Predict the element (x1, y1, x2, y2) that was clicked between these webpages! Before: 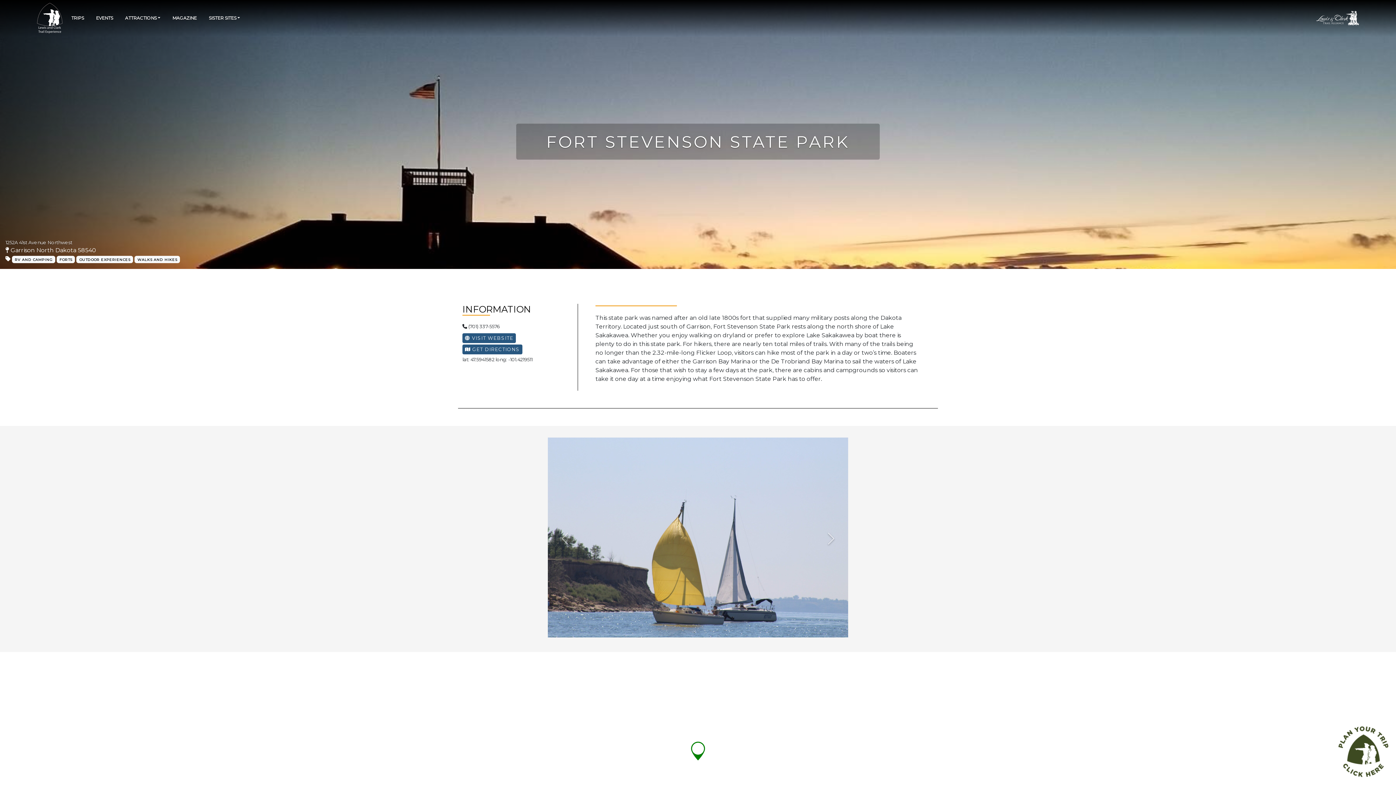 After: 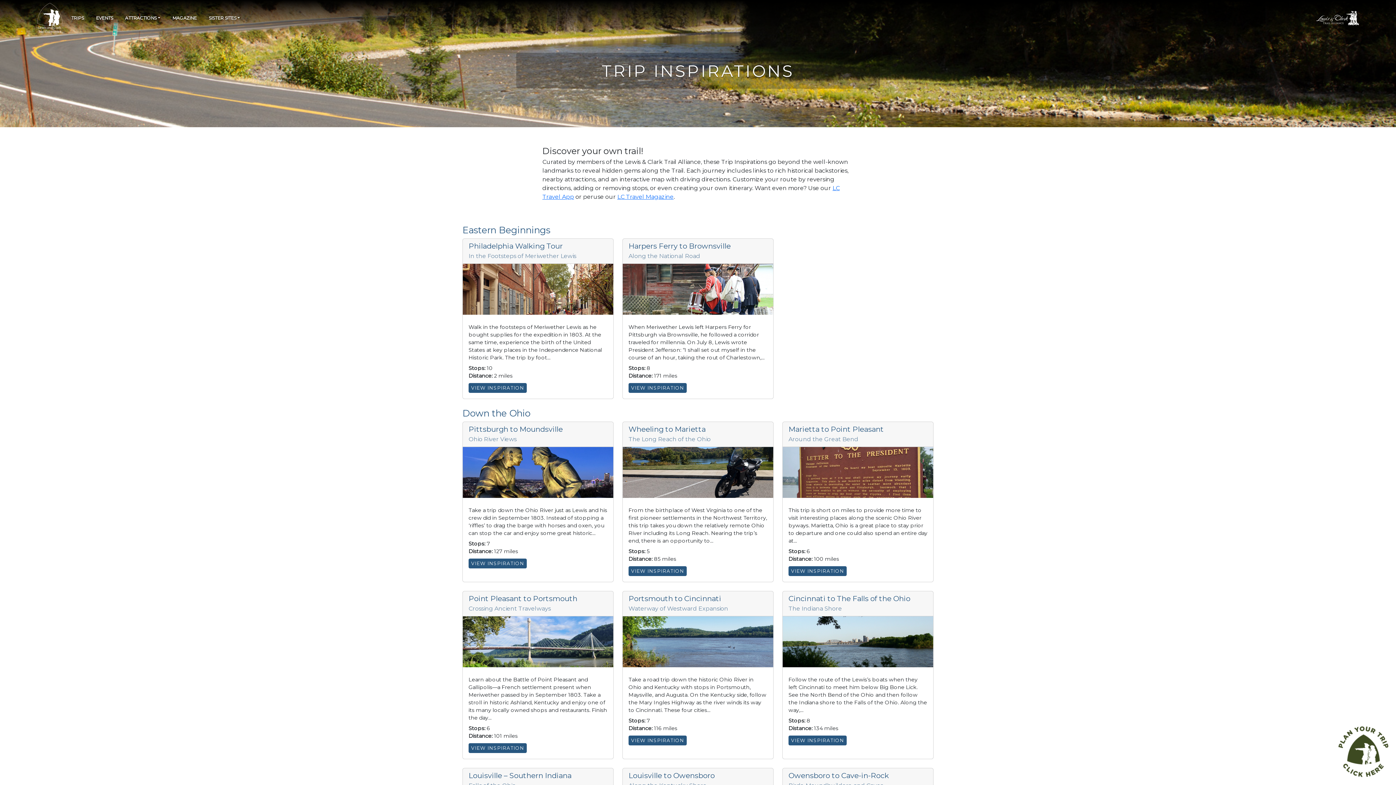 Action: label: TRIPS bbox: (68, 12, 93, 24)